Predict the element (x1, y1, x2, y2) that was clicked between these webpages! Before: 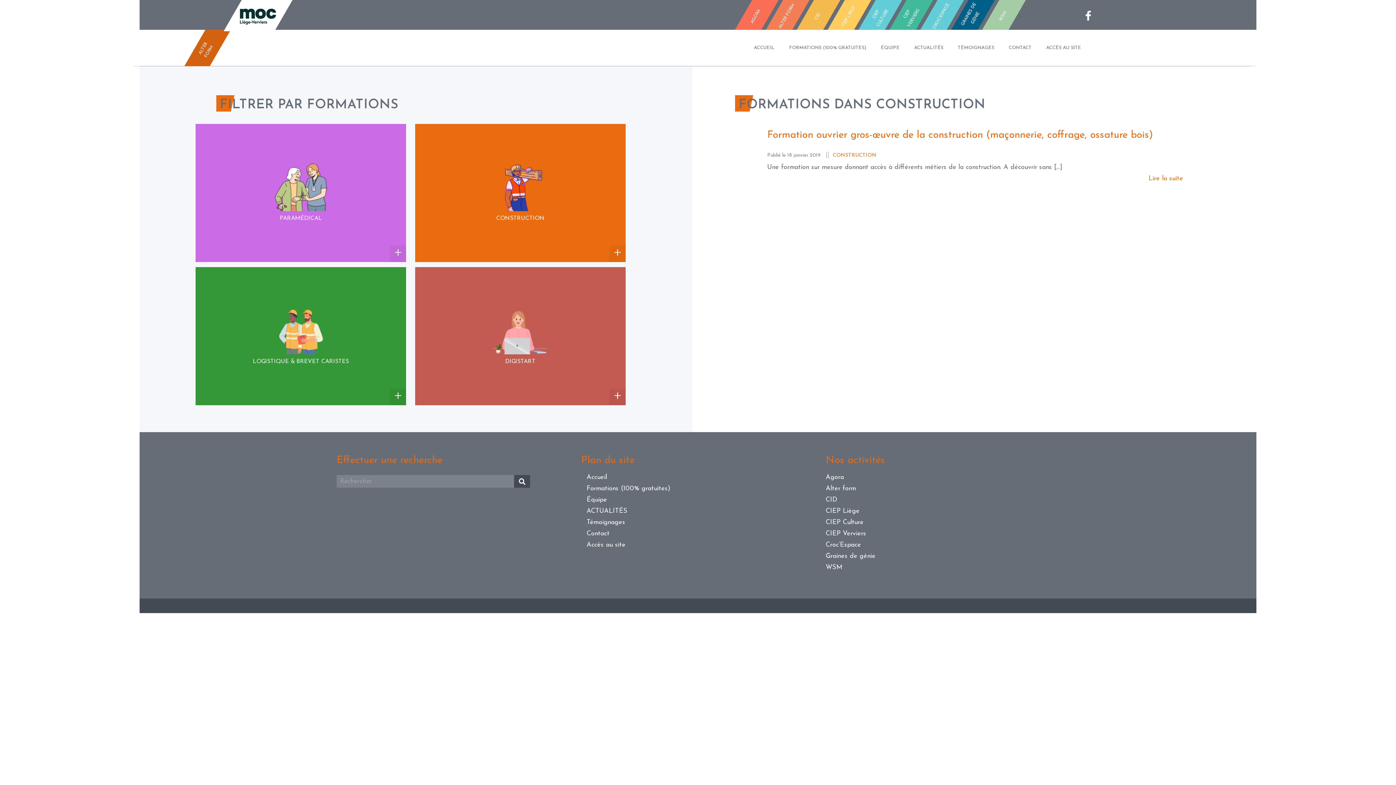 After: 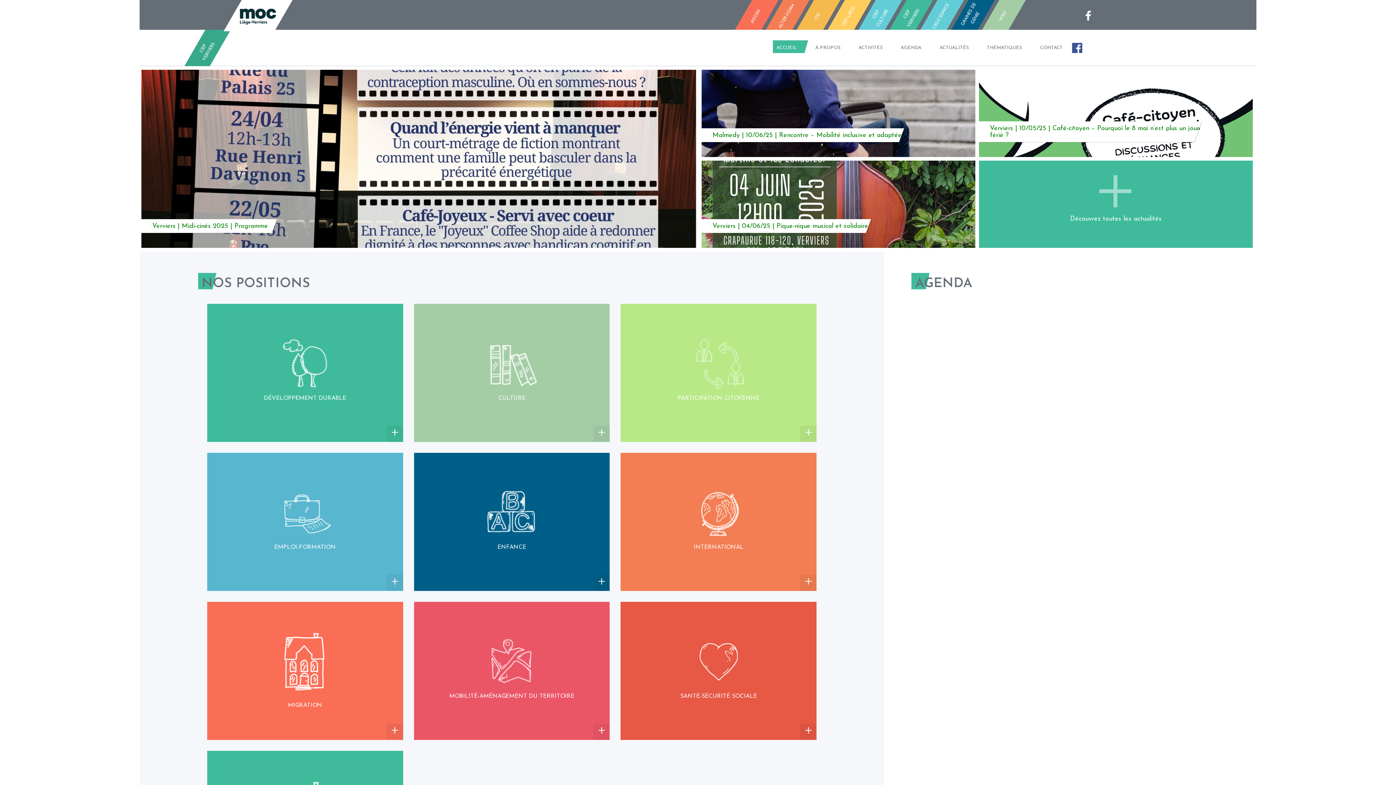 Action: label: CIEP Verviers bbox: (825, 530, 866, 537)